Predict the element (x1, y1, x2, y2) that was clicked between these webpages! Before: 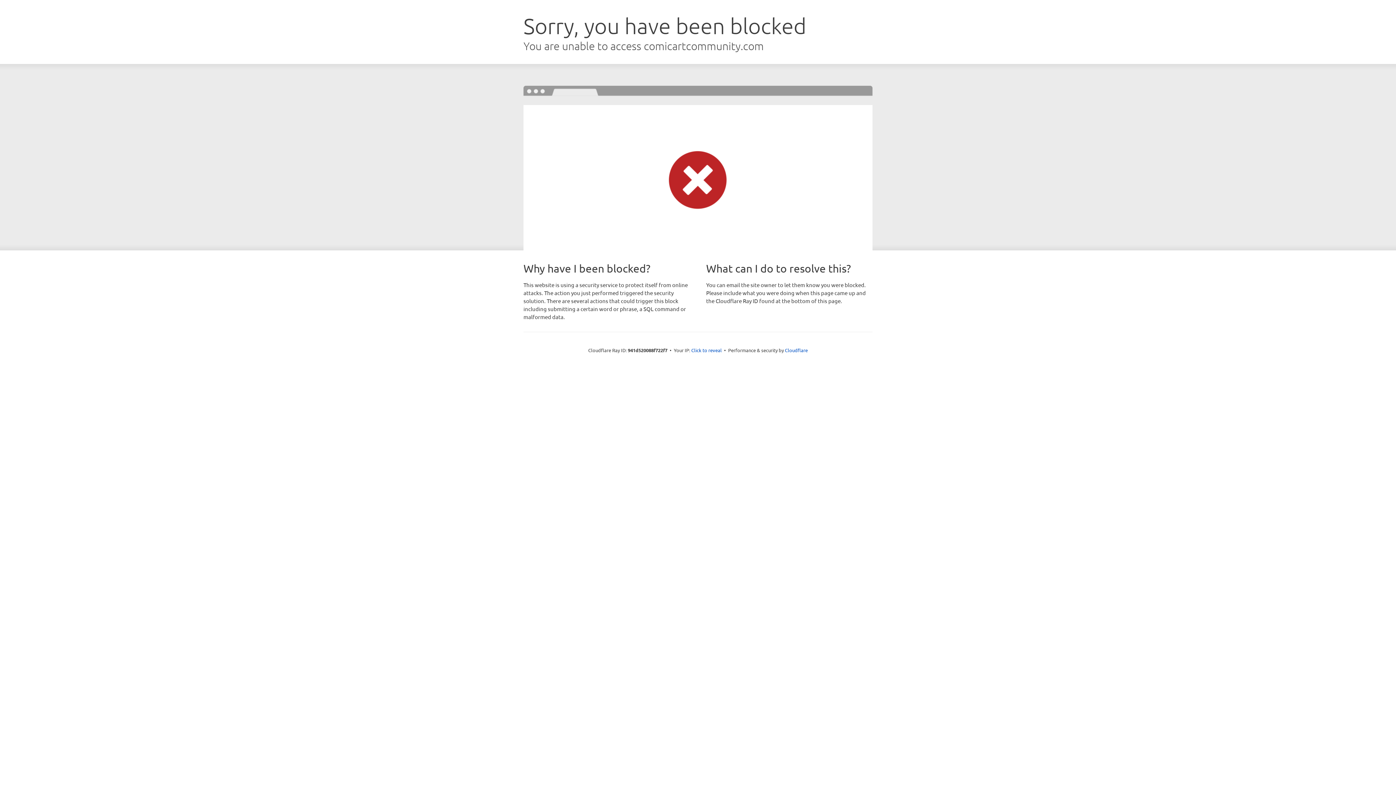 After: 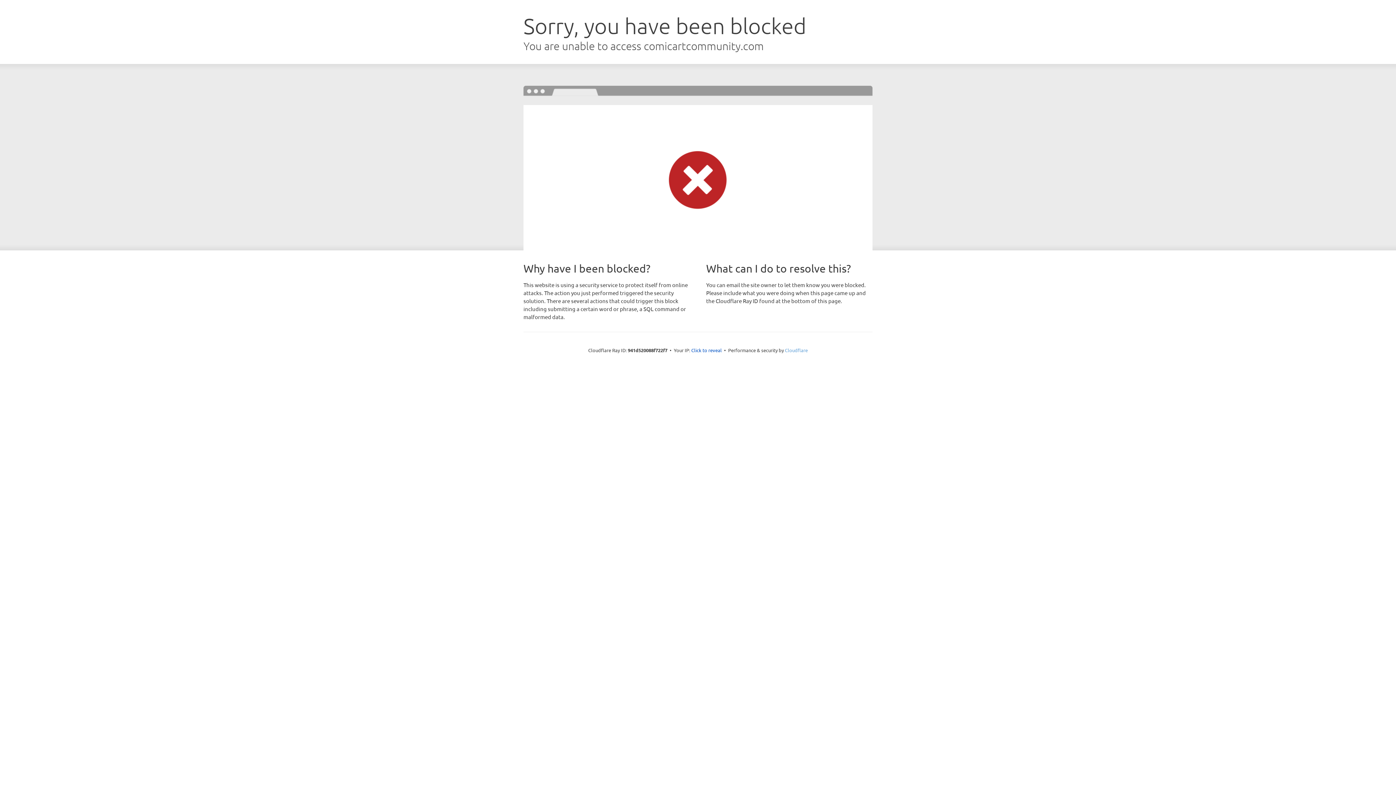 Action: bbox: (785, 347, 808, 353) label: Cloudflare